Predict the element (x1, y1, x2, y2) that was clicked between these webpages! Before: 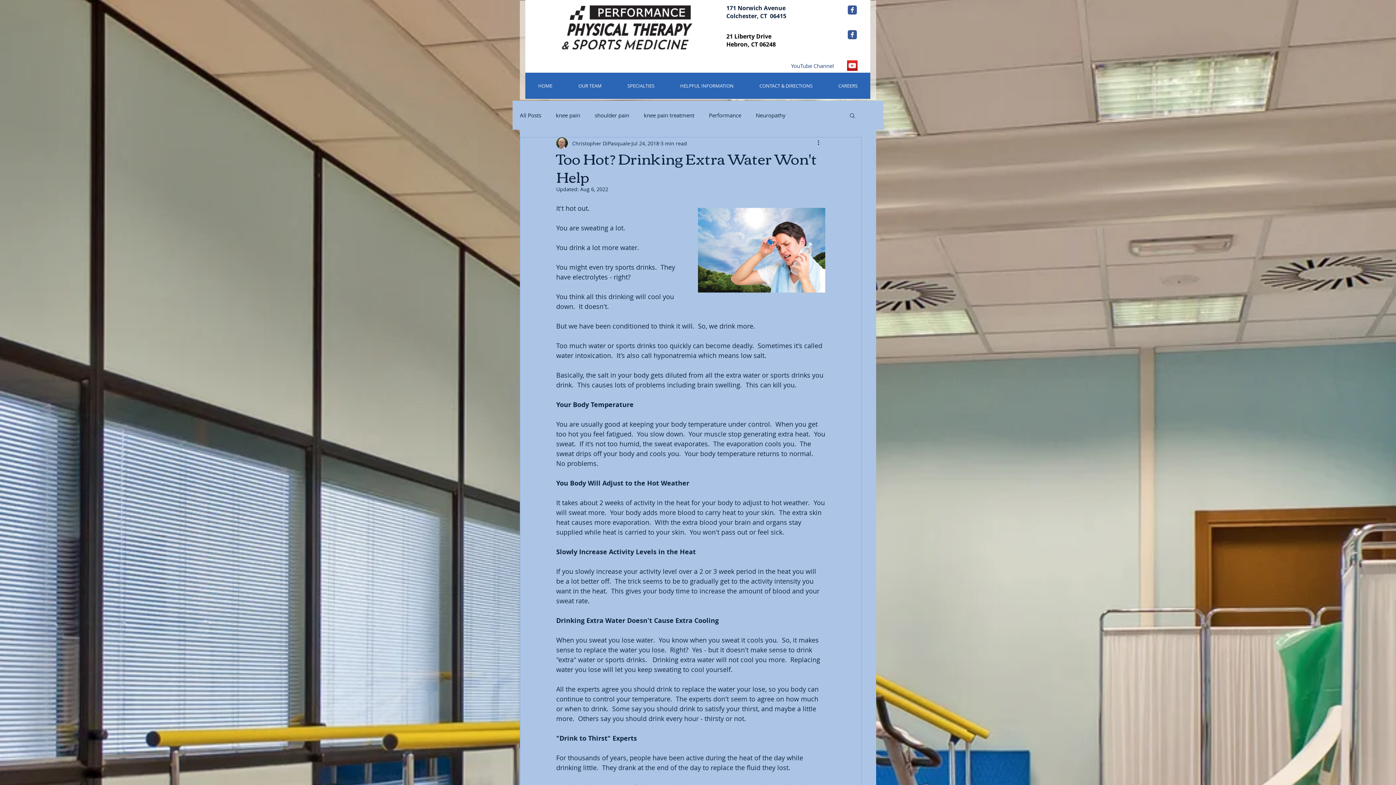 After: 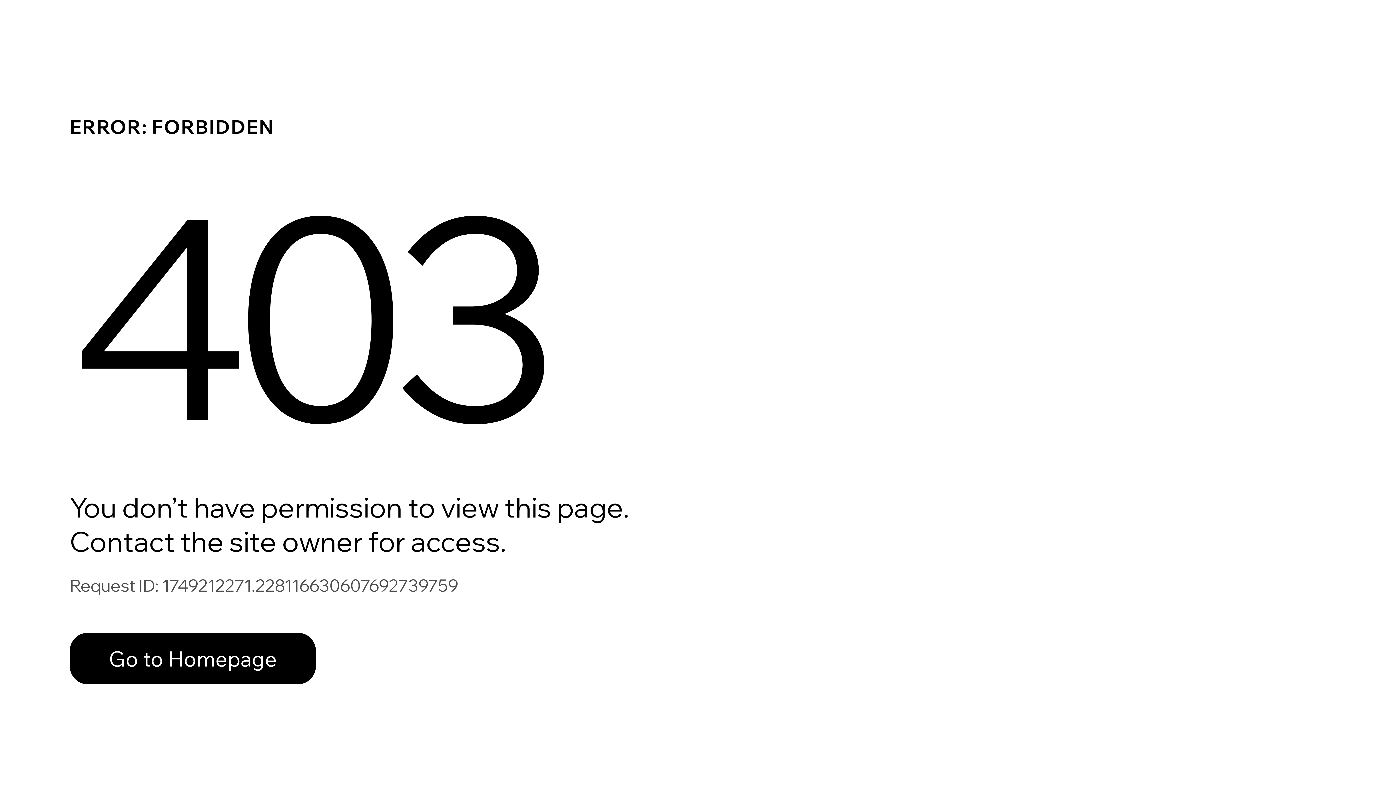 Action: bbox: (572, 139, 630, 147) label: Christopher DiPasquale